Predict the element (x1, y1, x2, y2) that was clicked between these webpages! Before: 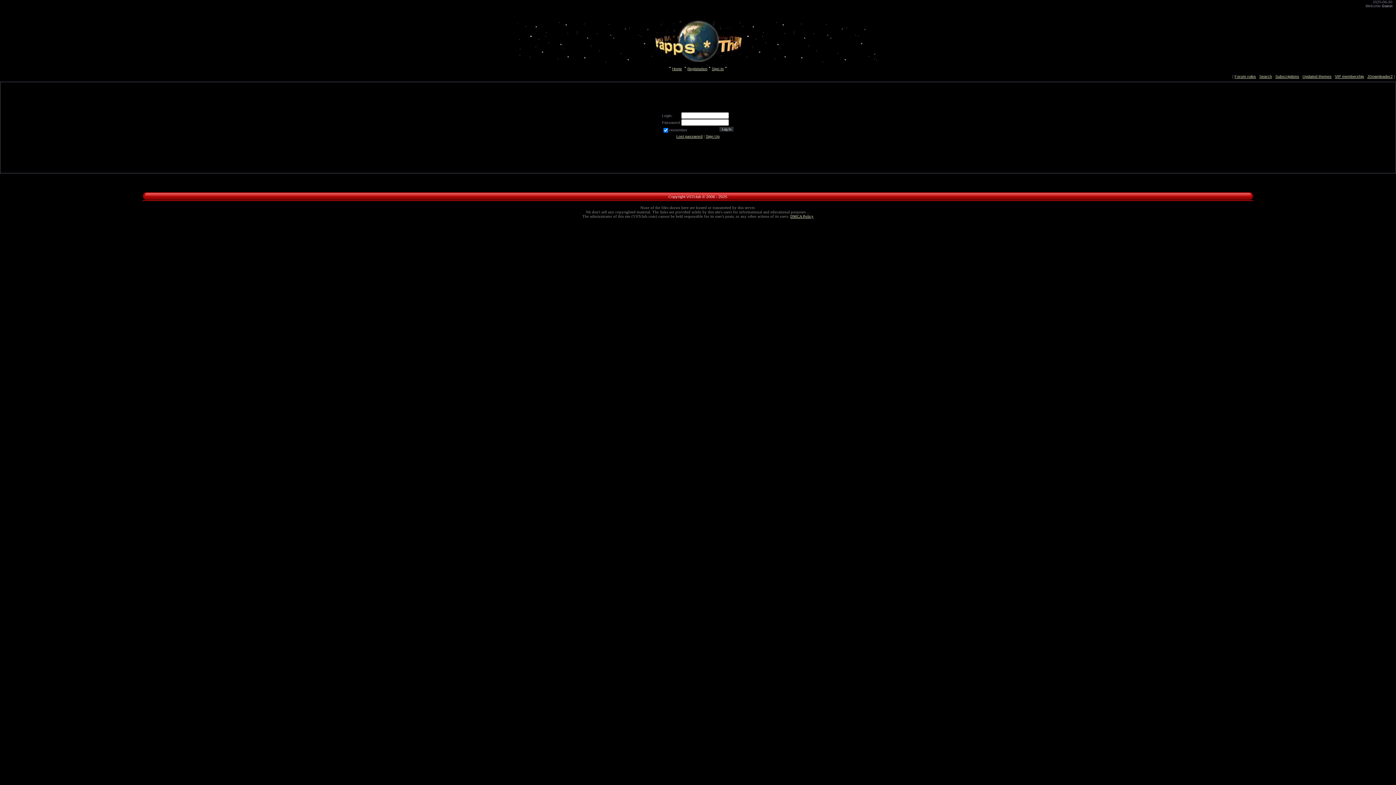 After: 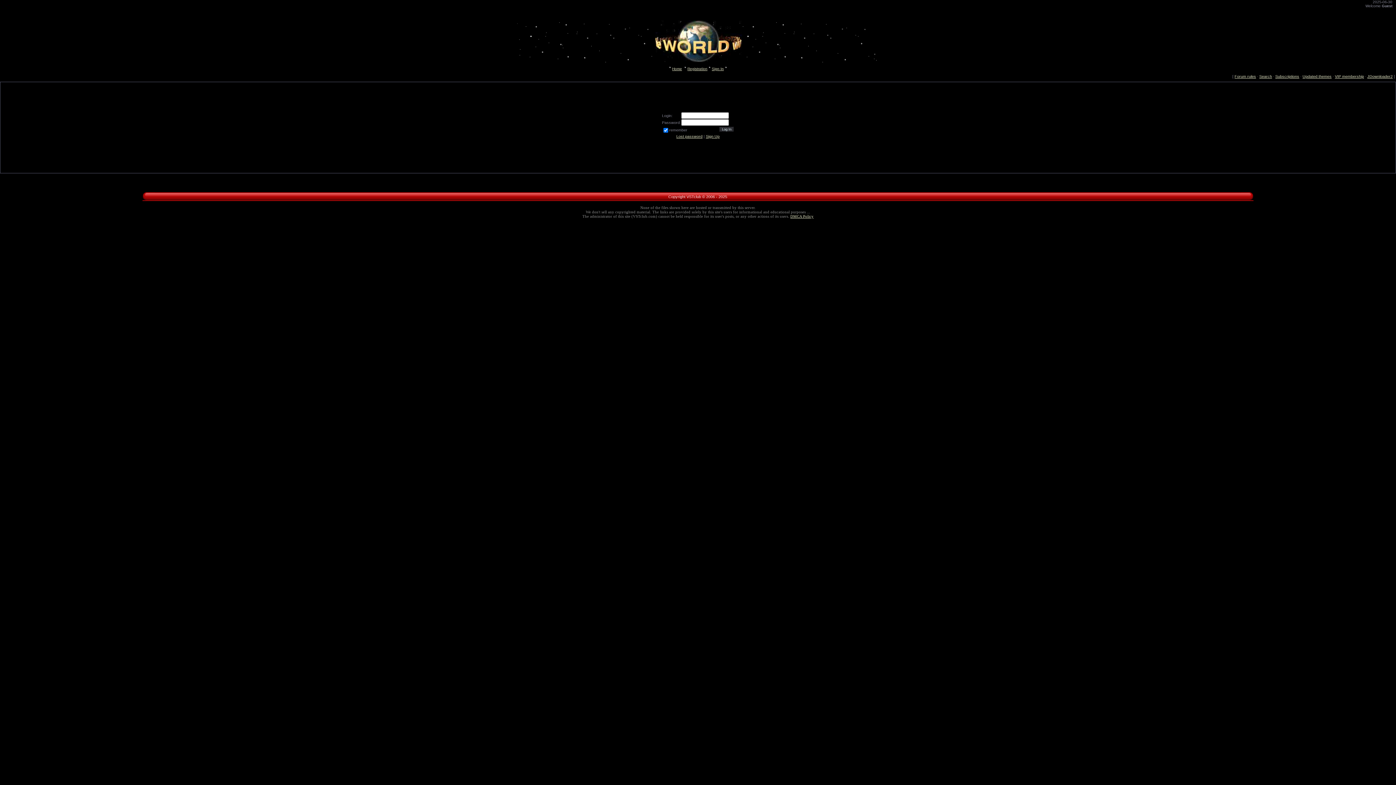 Action: bbox: (1275, 74, 1299, 78) label: Subscriptions